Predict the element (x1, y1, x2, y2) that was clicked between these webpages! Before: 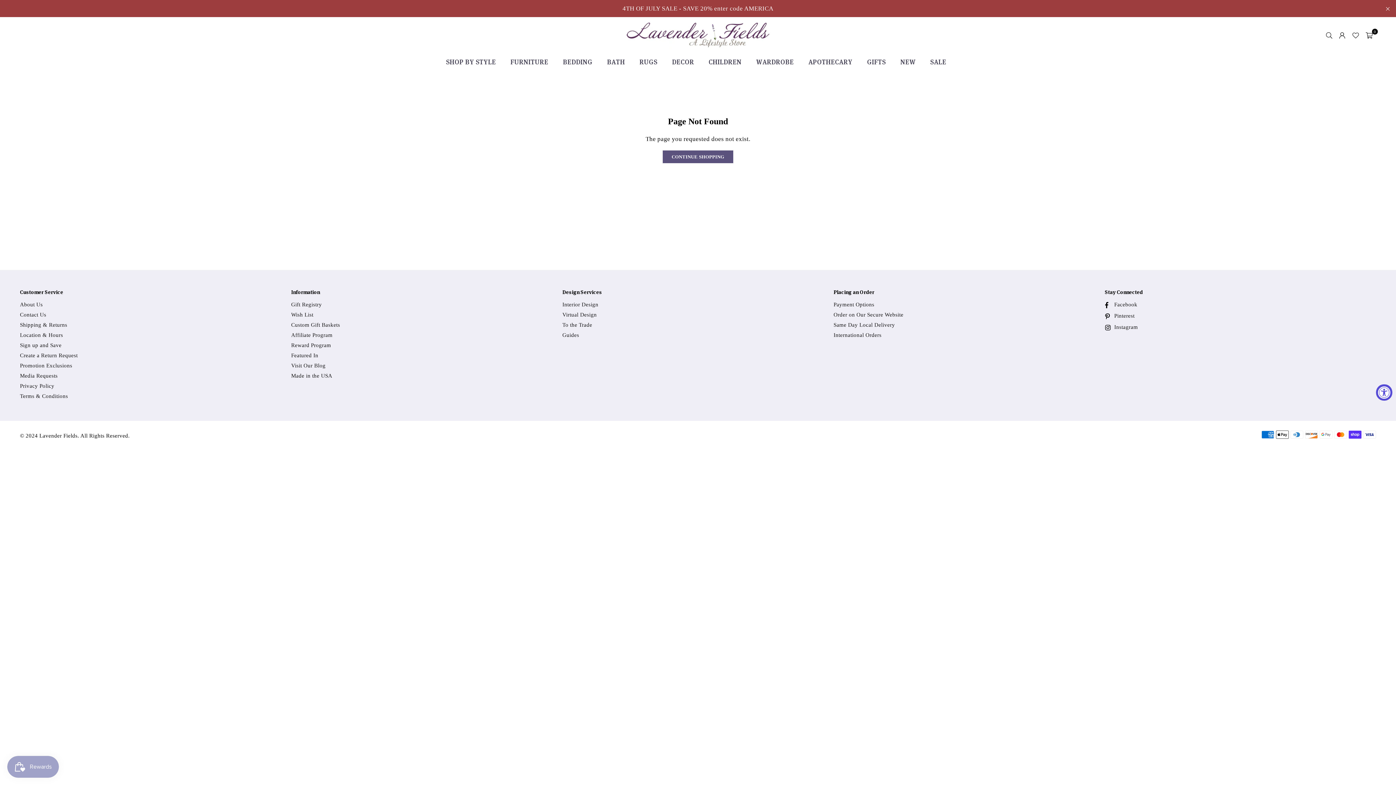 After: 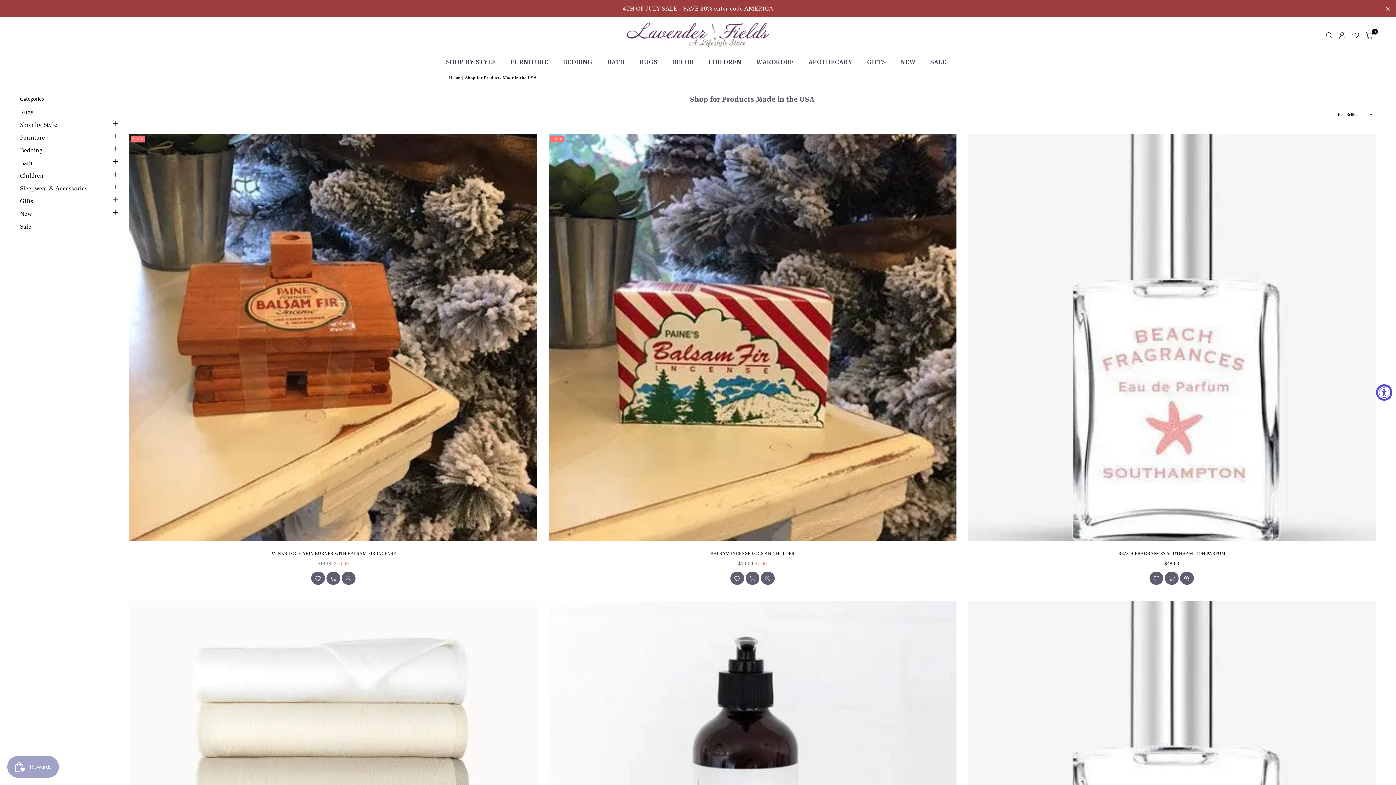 Action: label: Made in the USA bbox: (291, 373, 332, 378)